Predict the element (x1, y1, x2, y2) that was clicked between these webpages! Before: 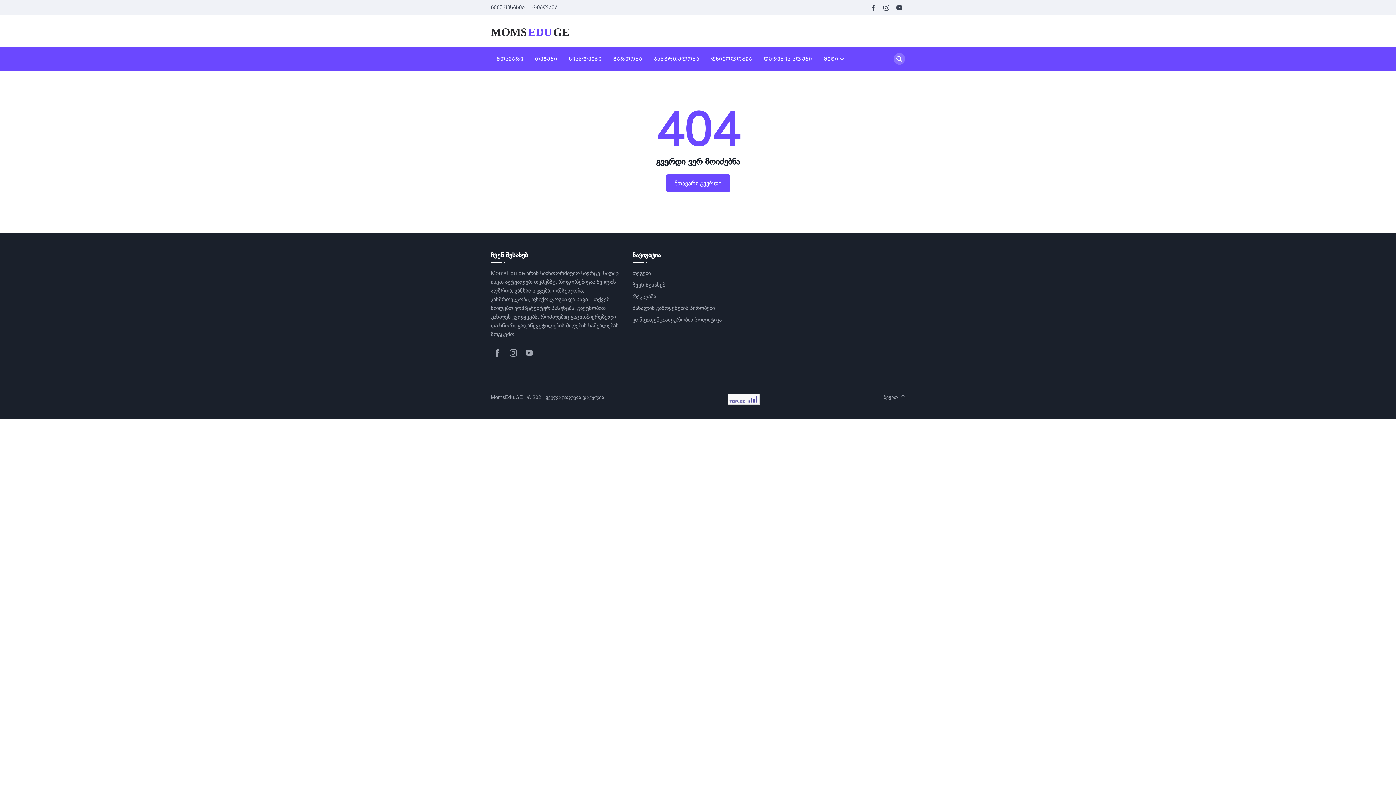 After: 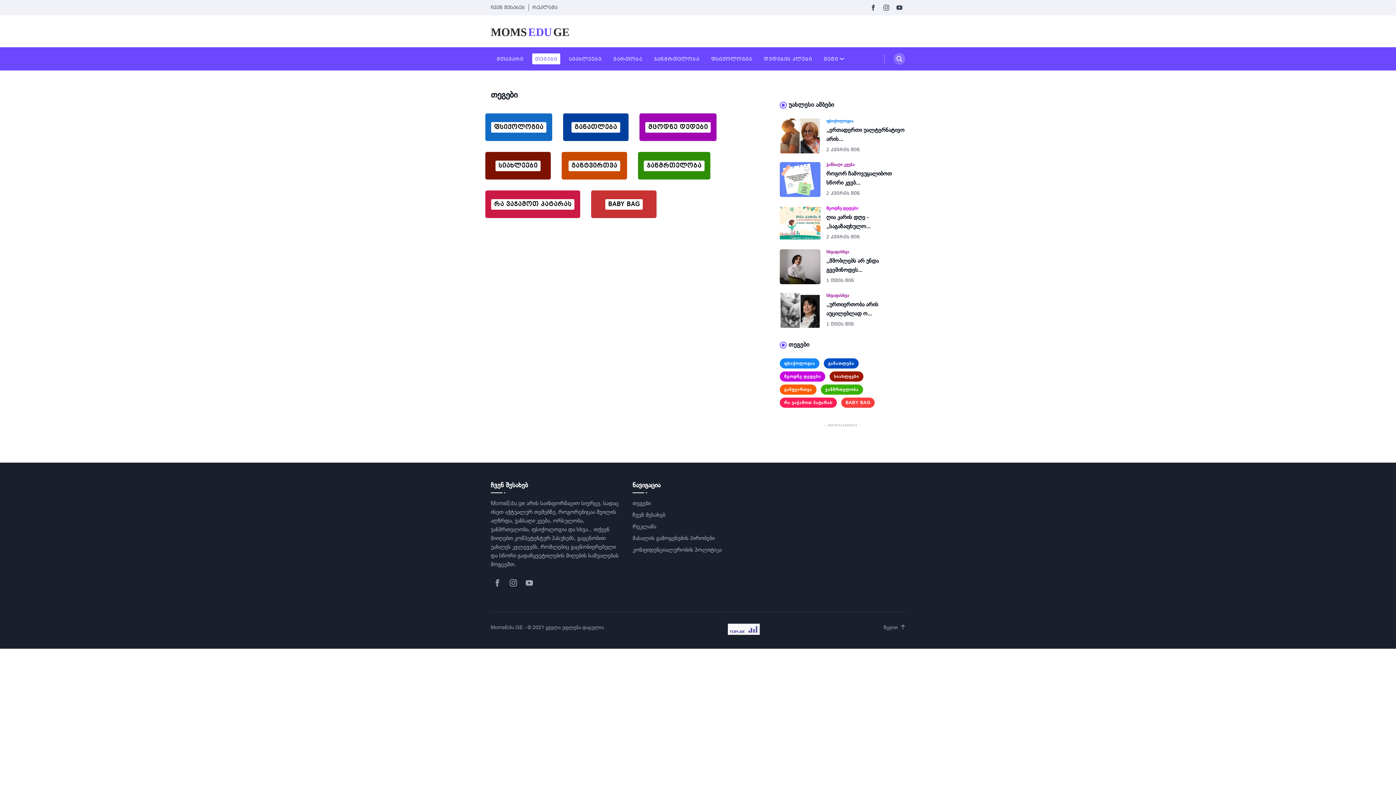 Action: bbox: (632, 269, 650, 277) label: თეგები